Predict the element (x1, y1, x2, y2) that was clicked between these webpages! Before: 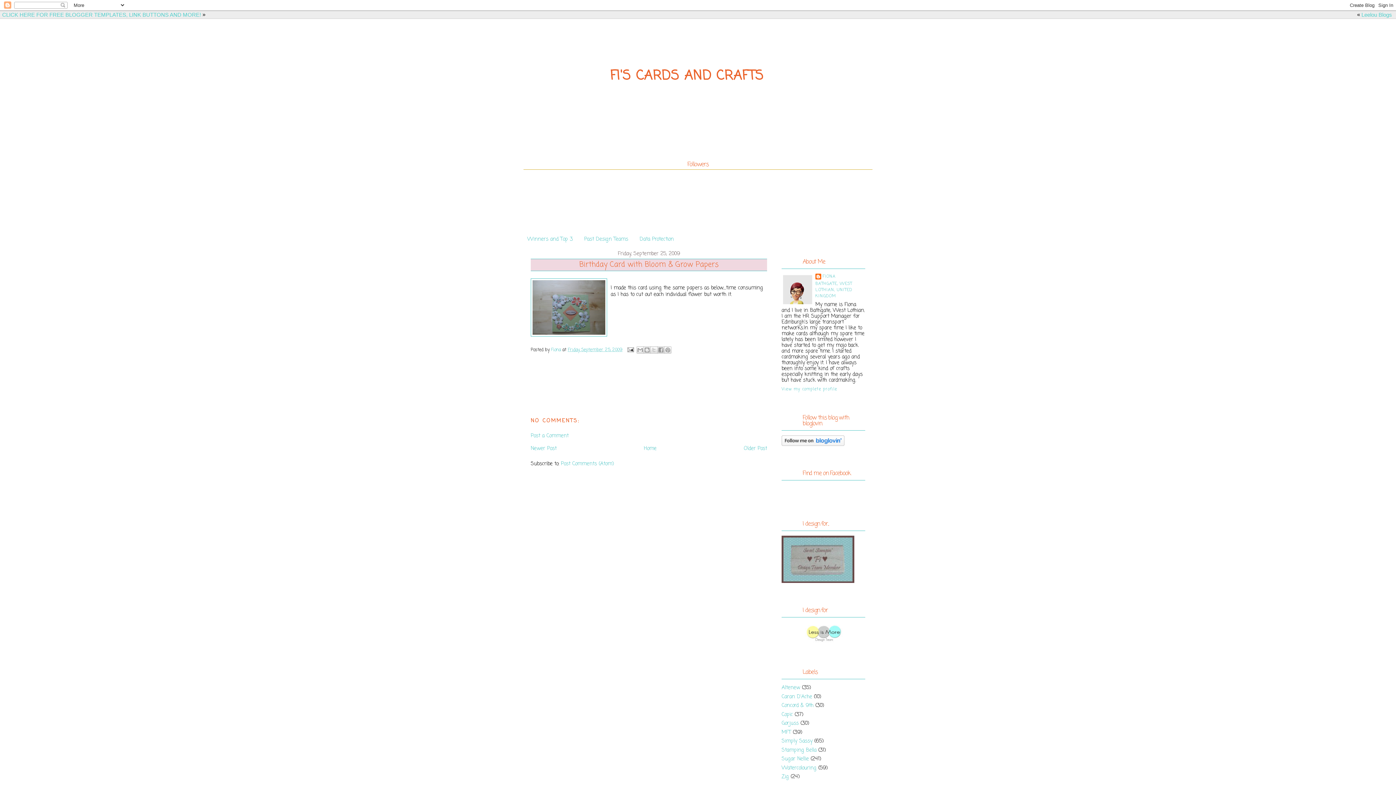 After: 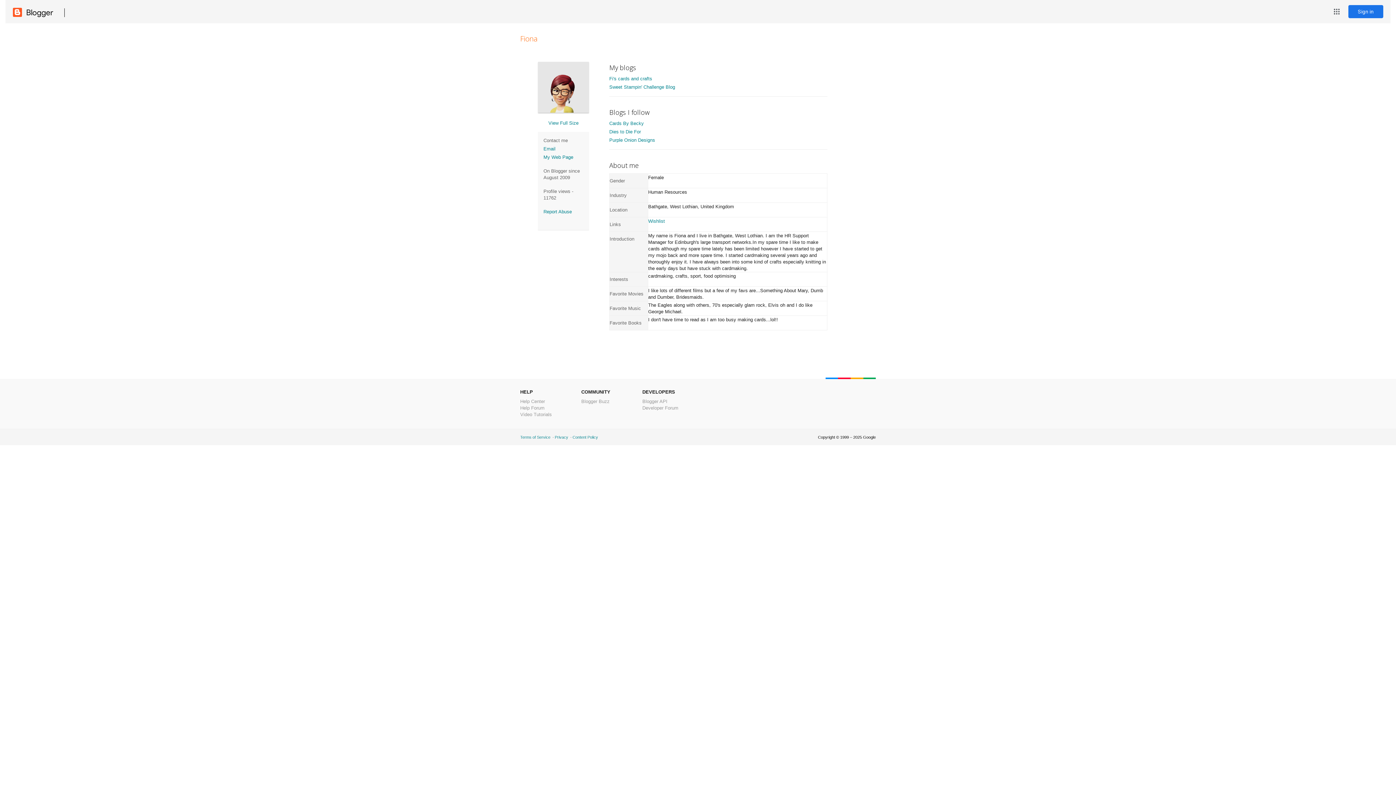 Action: bbox: (551, 346, 562, 353) label: Fiona 